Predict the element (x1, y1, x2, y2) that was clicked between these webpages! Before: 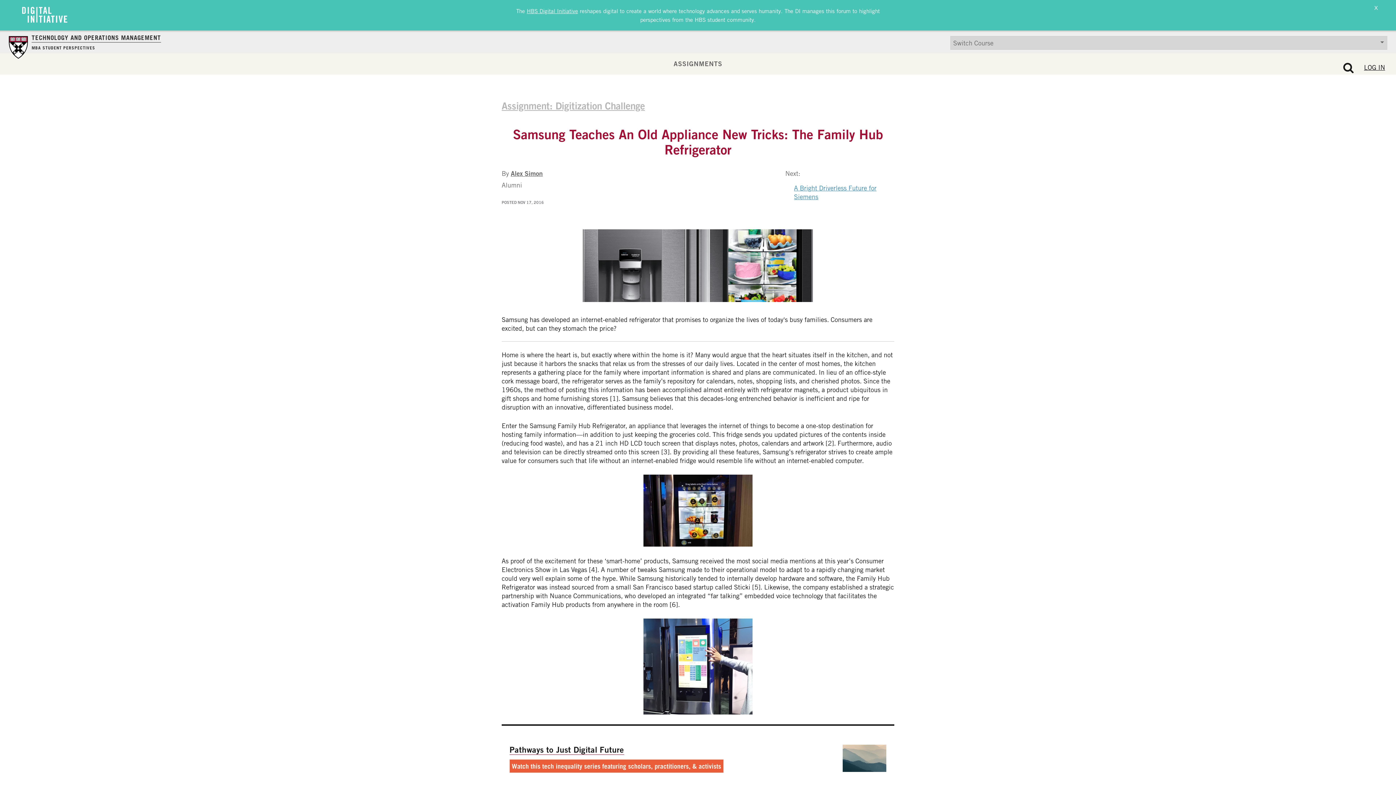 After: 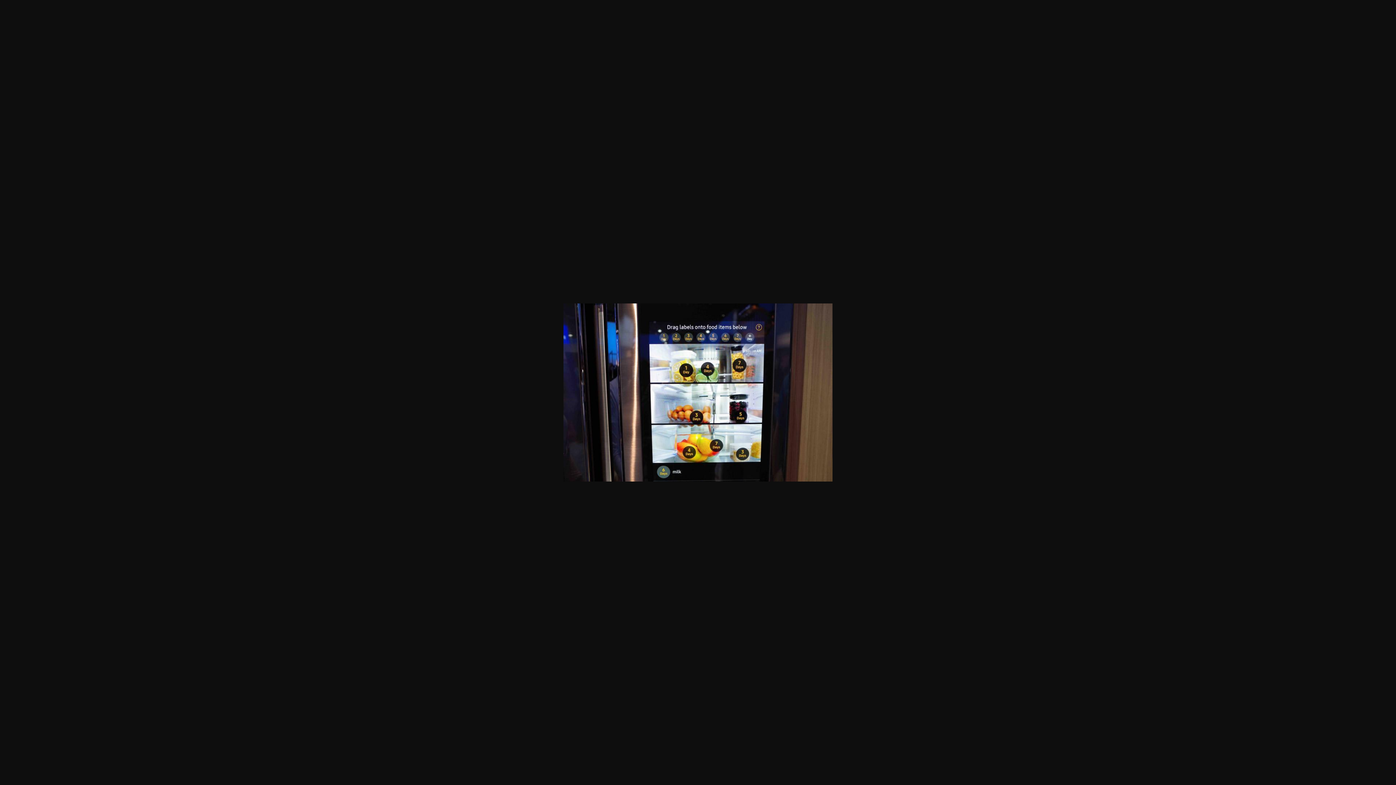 Action: bbox: (501, 474, 894, 547)